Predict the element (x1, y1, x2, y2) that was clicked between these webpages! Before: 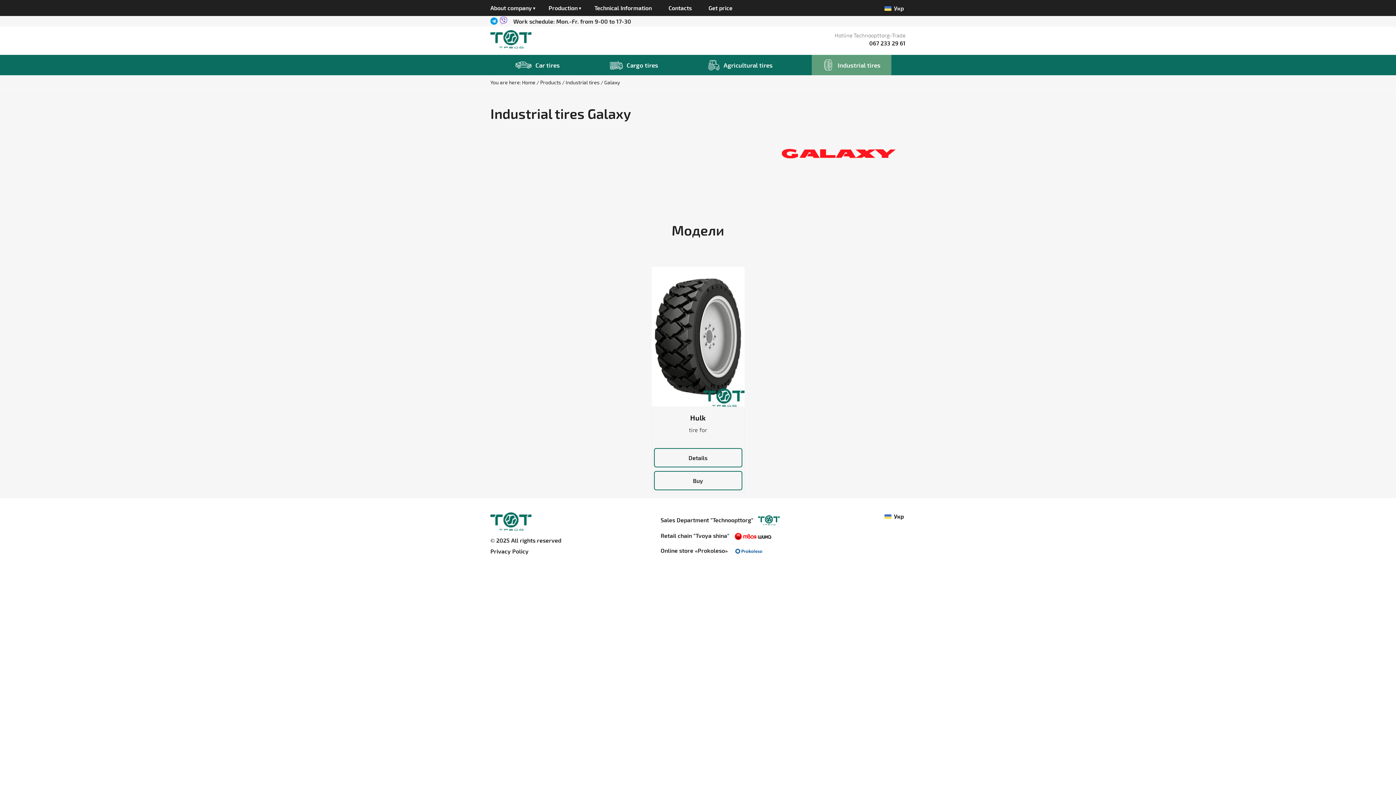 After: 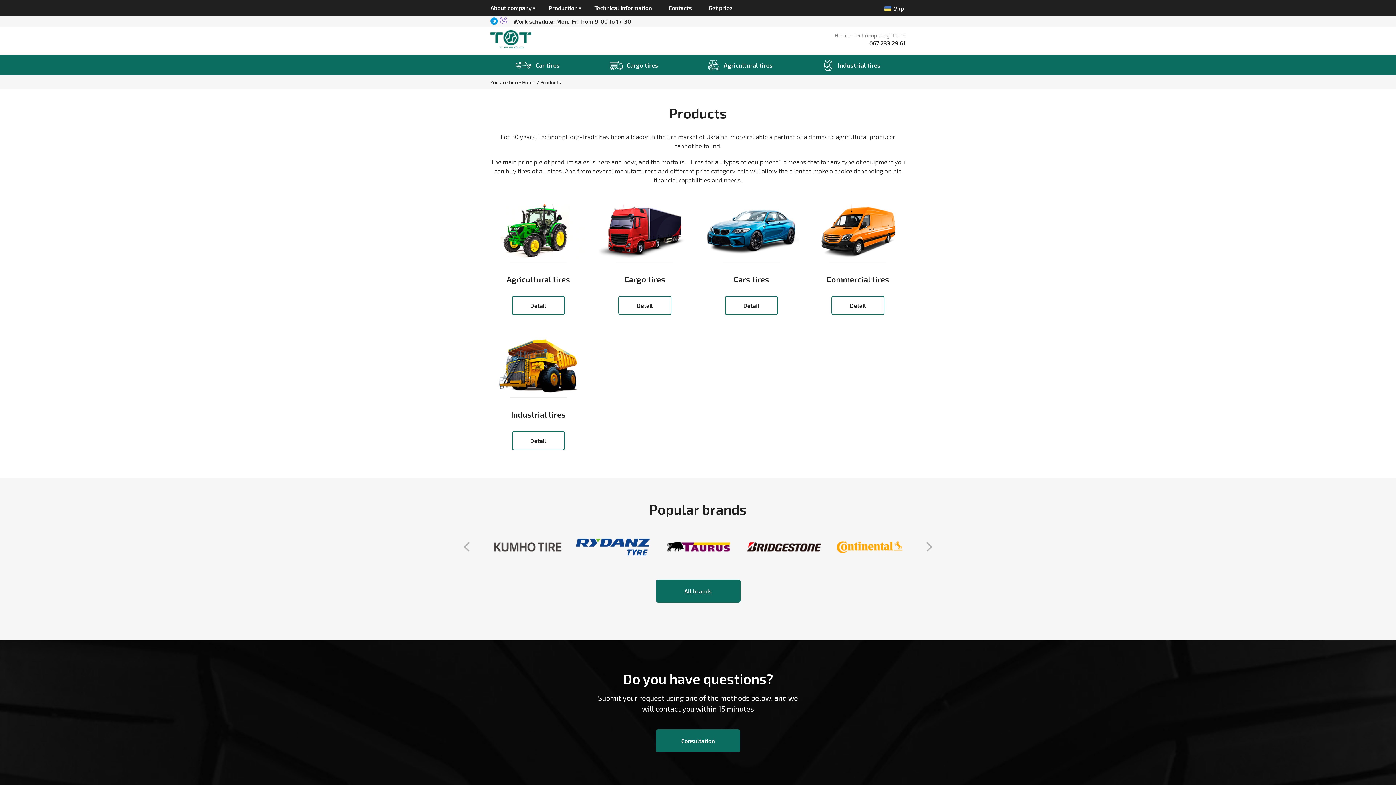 Action: label: Production bbox: (548, 4, 577, 11)